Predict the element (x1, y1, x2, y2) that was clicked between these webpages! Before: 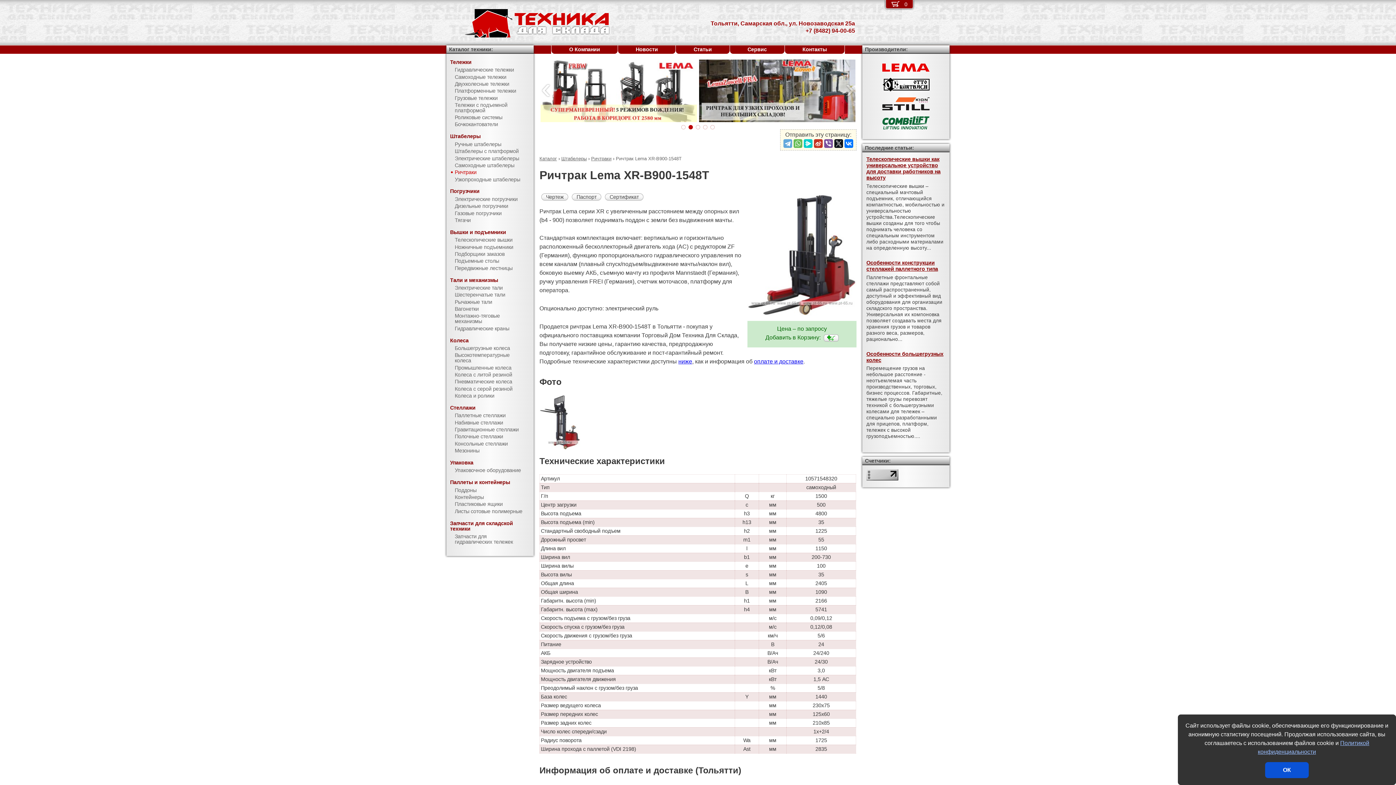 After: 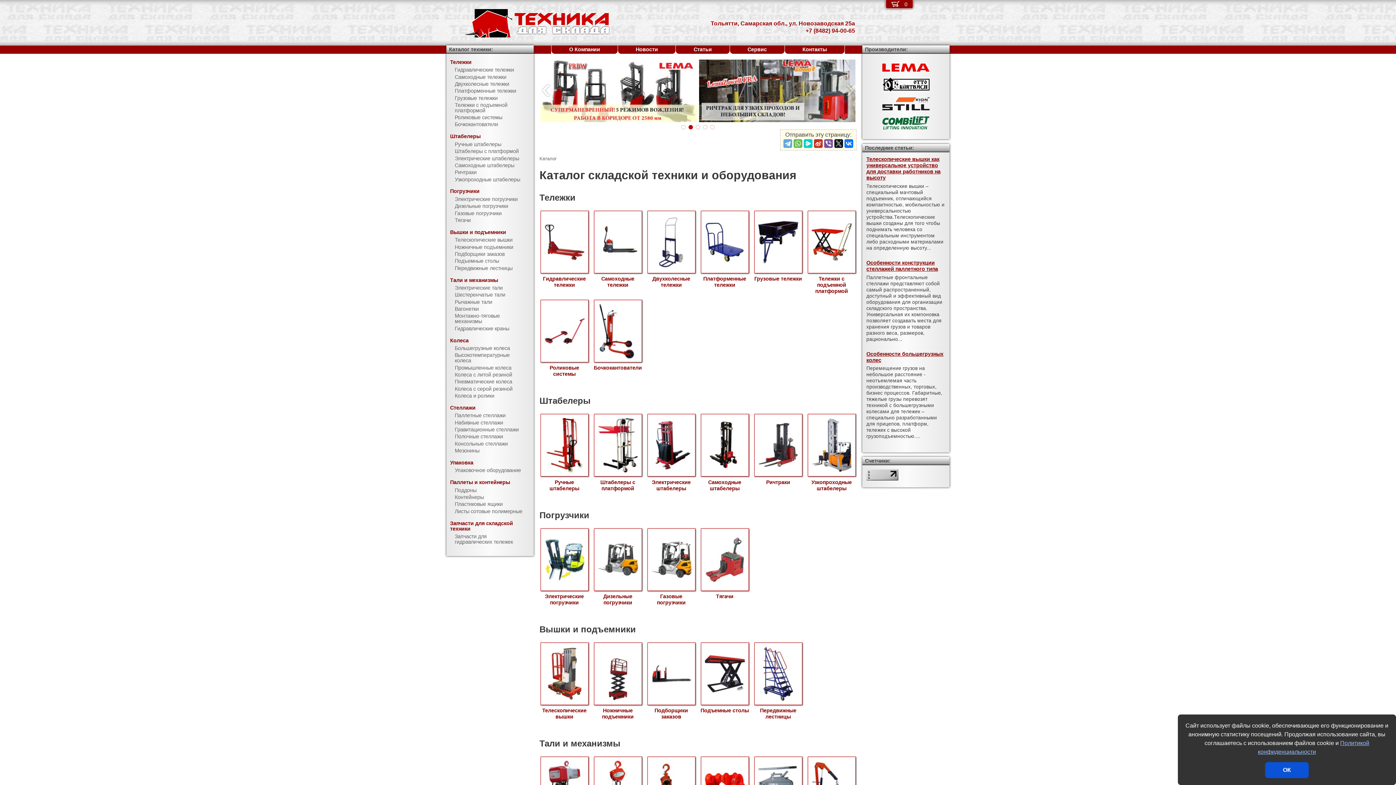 Action: bbox: (539, 155, 557, 161) label: Каталог